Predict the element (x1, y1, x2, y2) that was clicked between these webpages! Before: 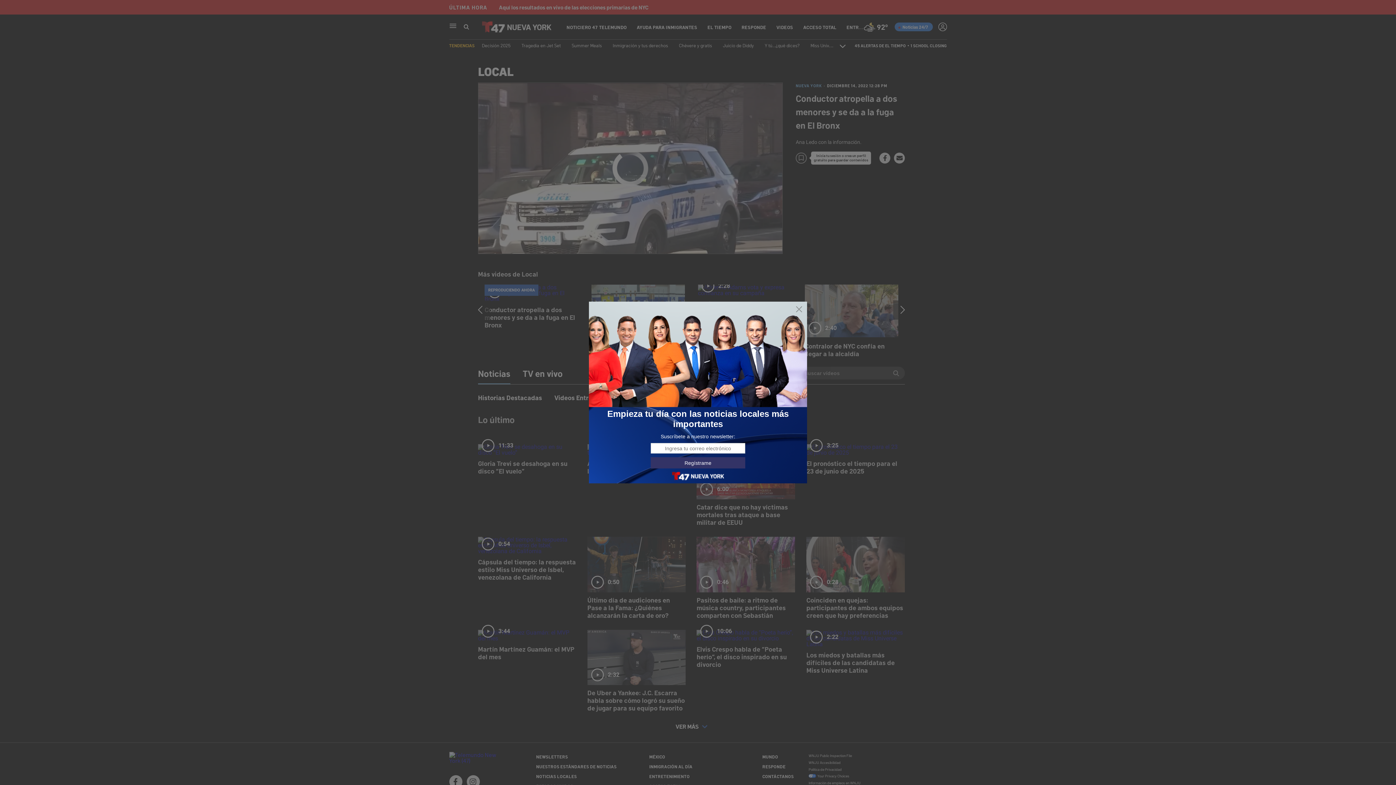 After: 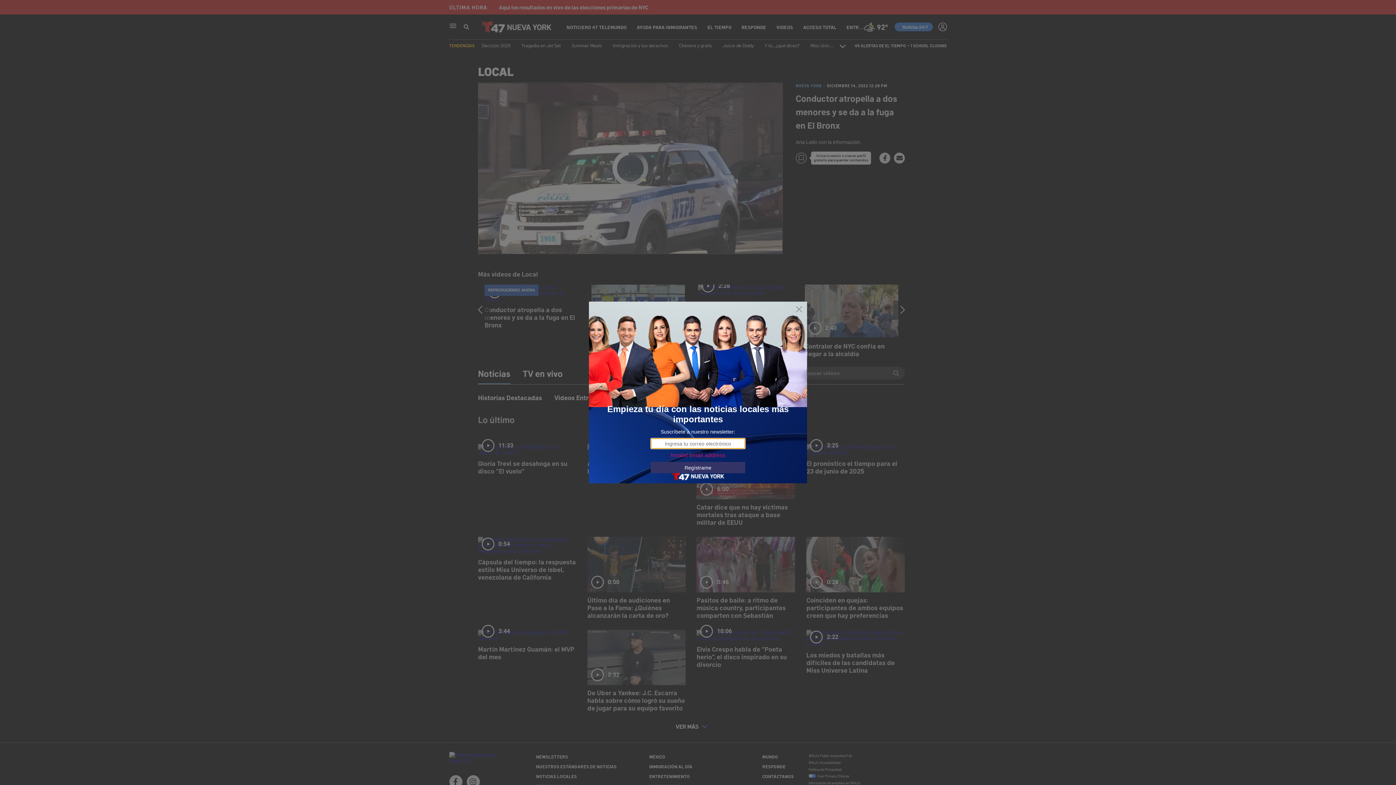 Action: label: Regístrame bbox: (650, 457, 745, 468)